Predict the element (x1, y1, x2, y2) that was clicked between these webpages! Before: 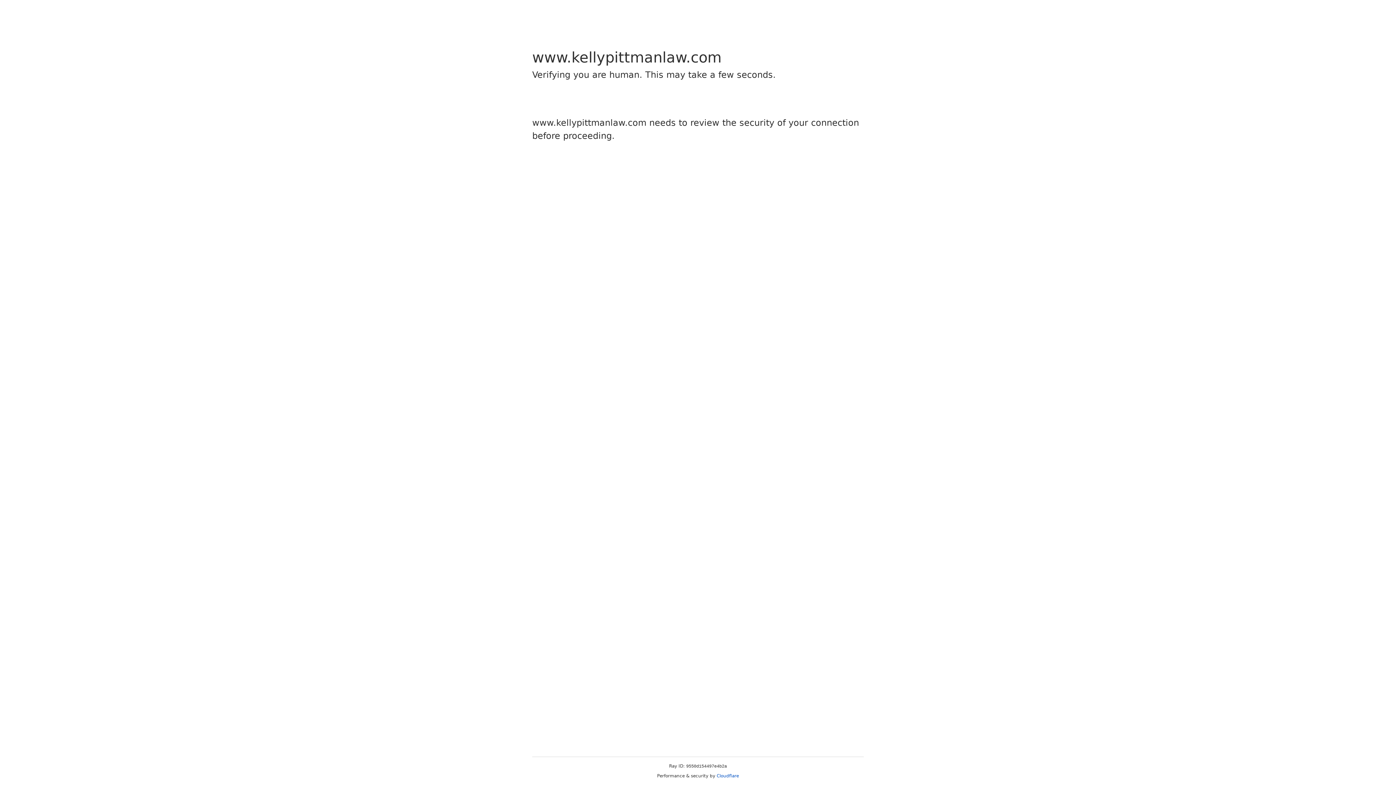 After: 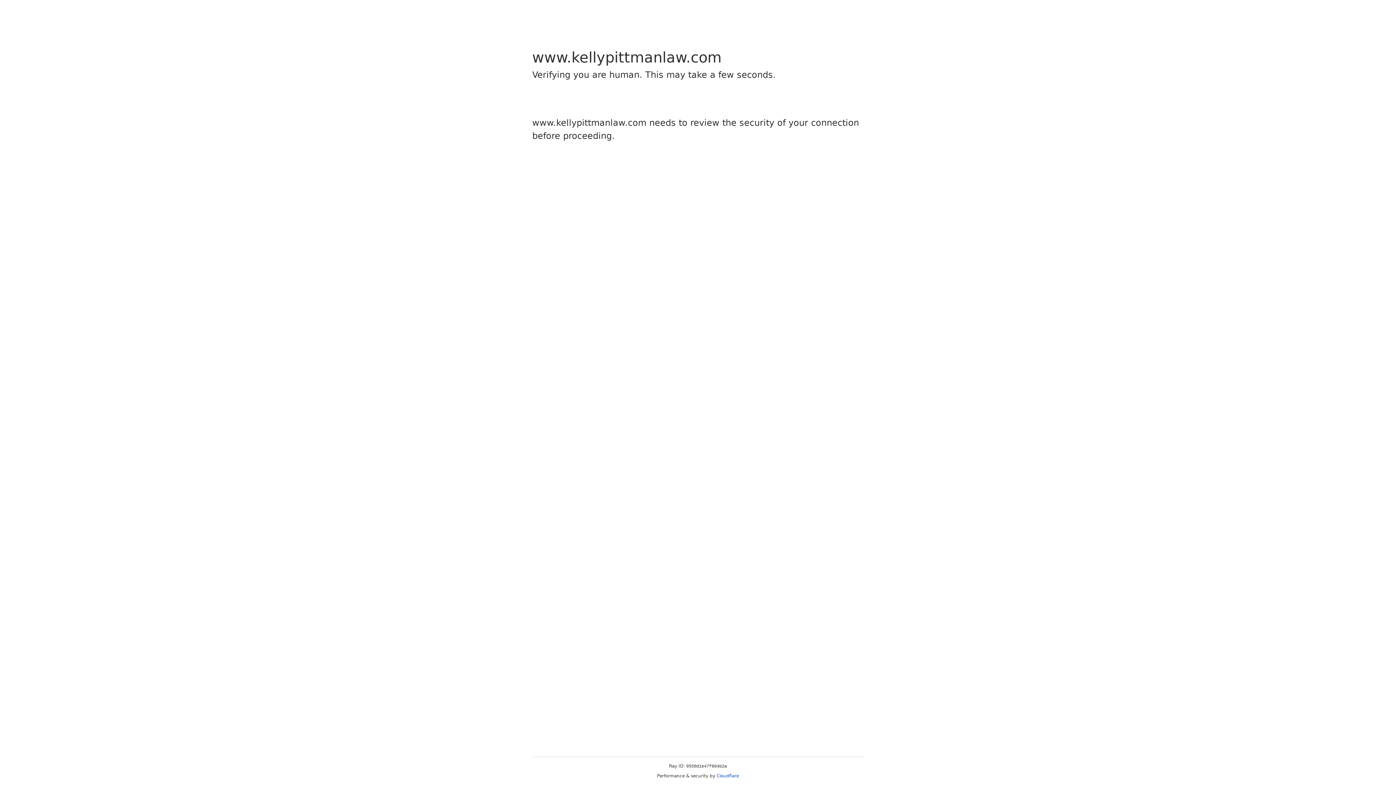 Action: label: Cloudflare bbox: (716, 773, 739, 778)